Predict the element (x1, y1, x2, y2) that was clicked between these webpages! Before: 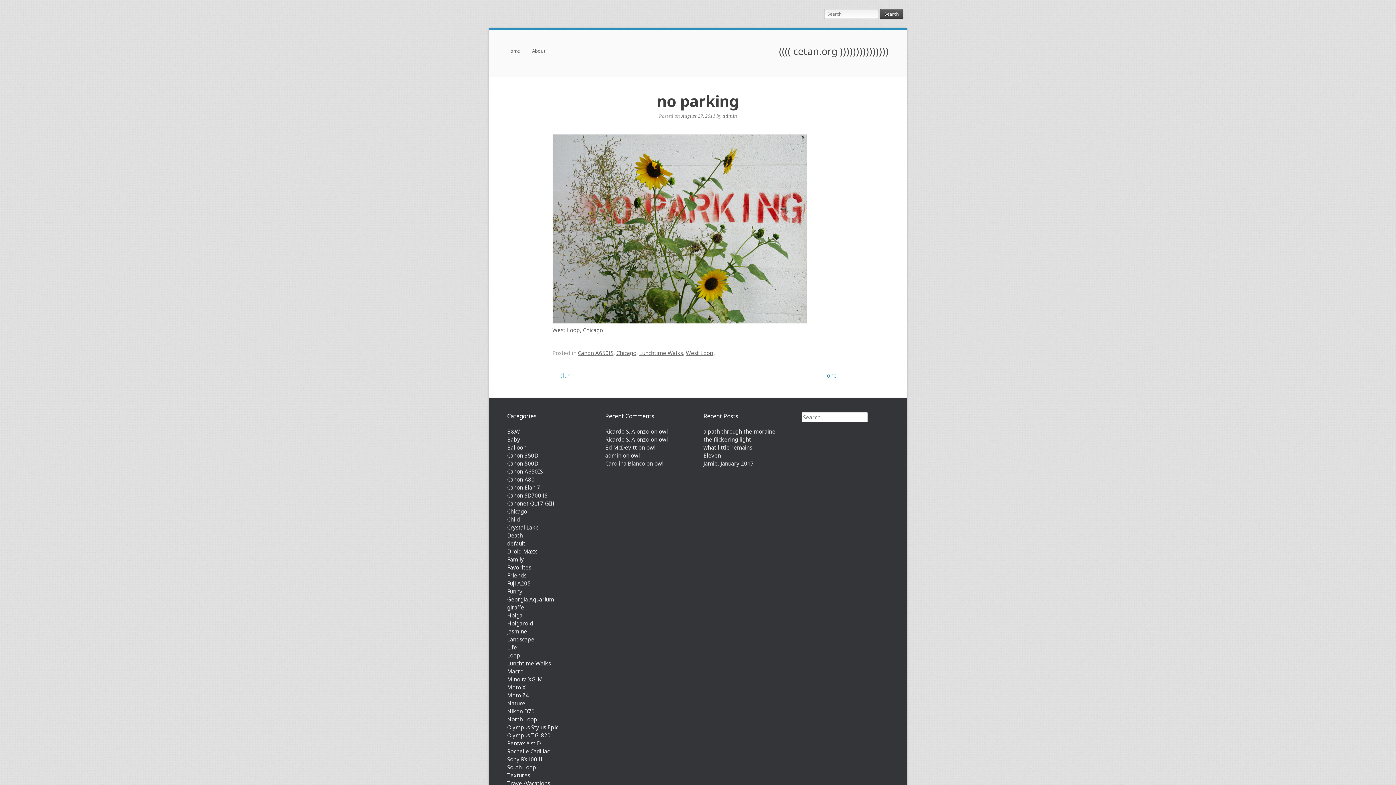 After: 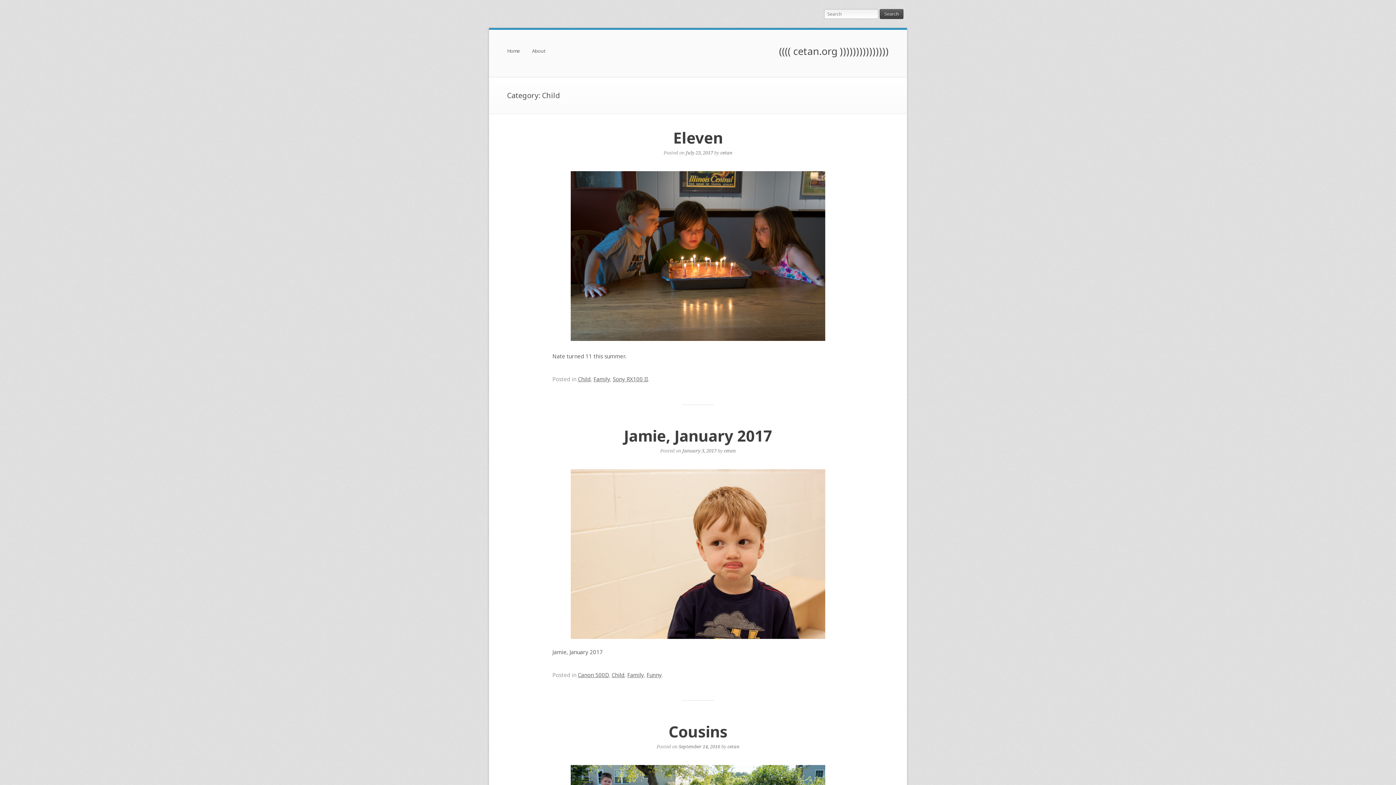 Action: label: Child bbox: (507, 516, 520, 523)